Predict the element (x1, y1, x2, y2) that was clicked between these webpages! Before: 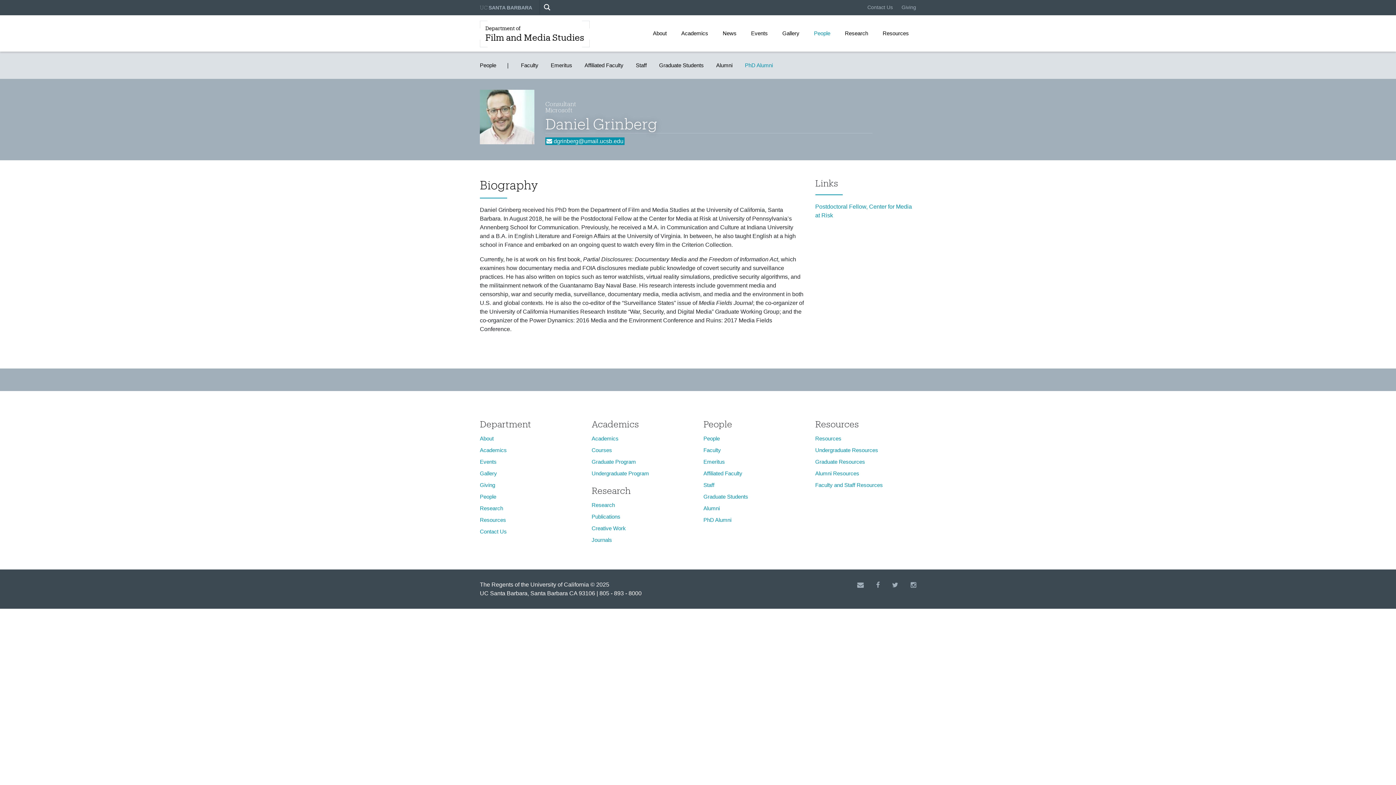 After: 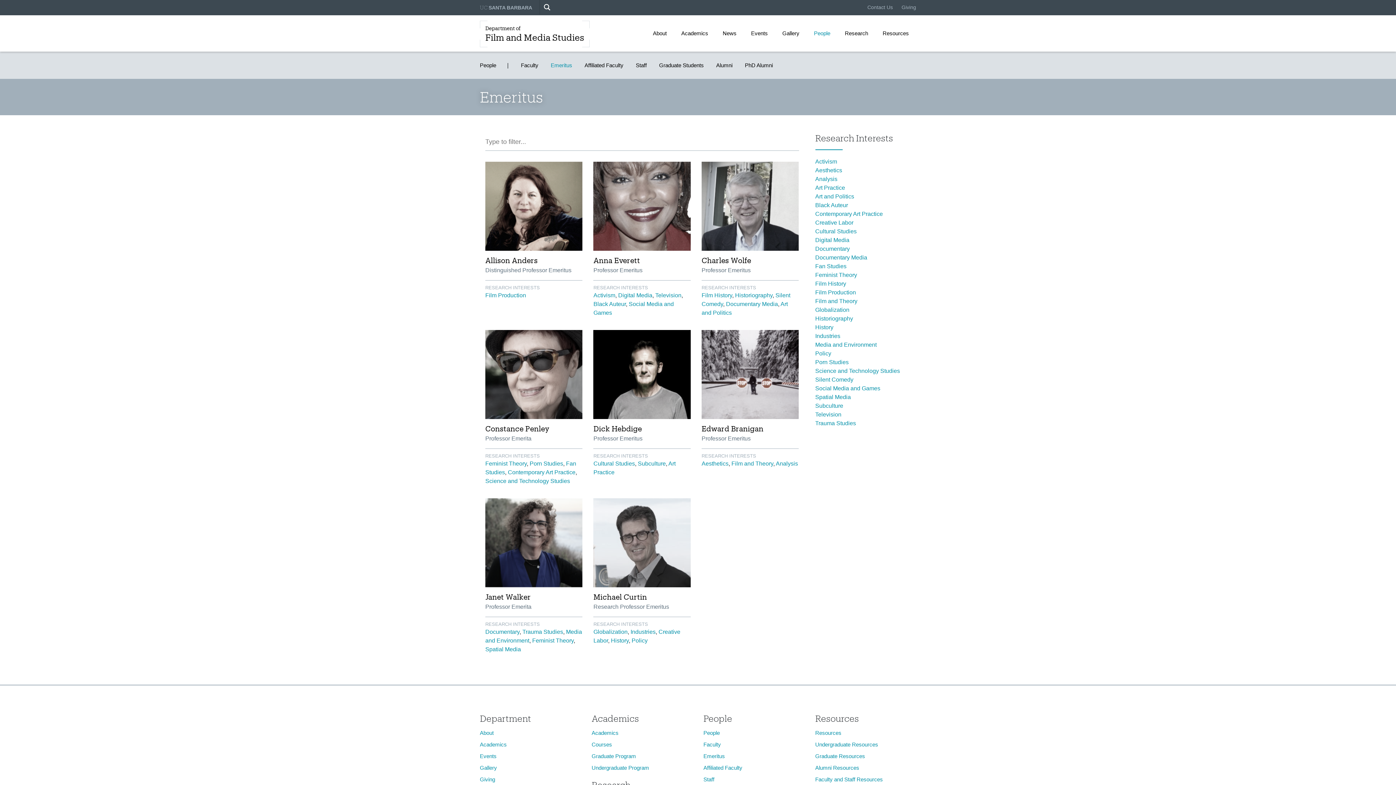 Action: bbox: (550, 62, 572, 68) label: Emeritus